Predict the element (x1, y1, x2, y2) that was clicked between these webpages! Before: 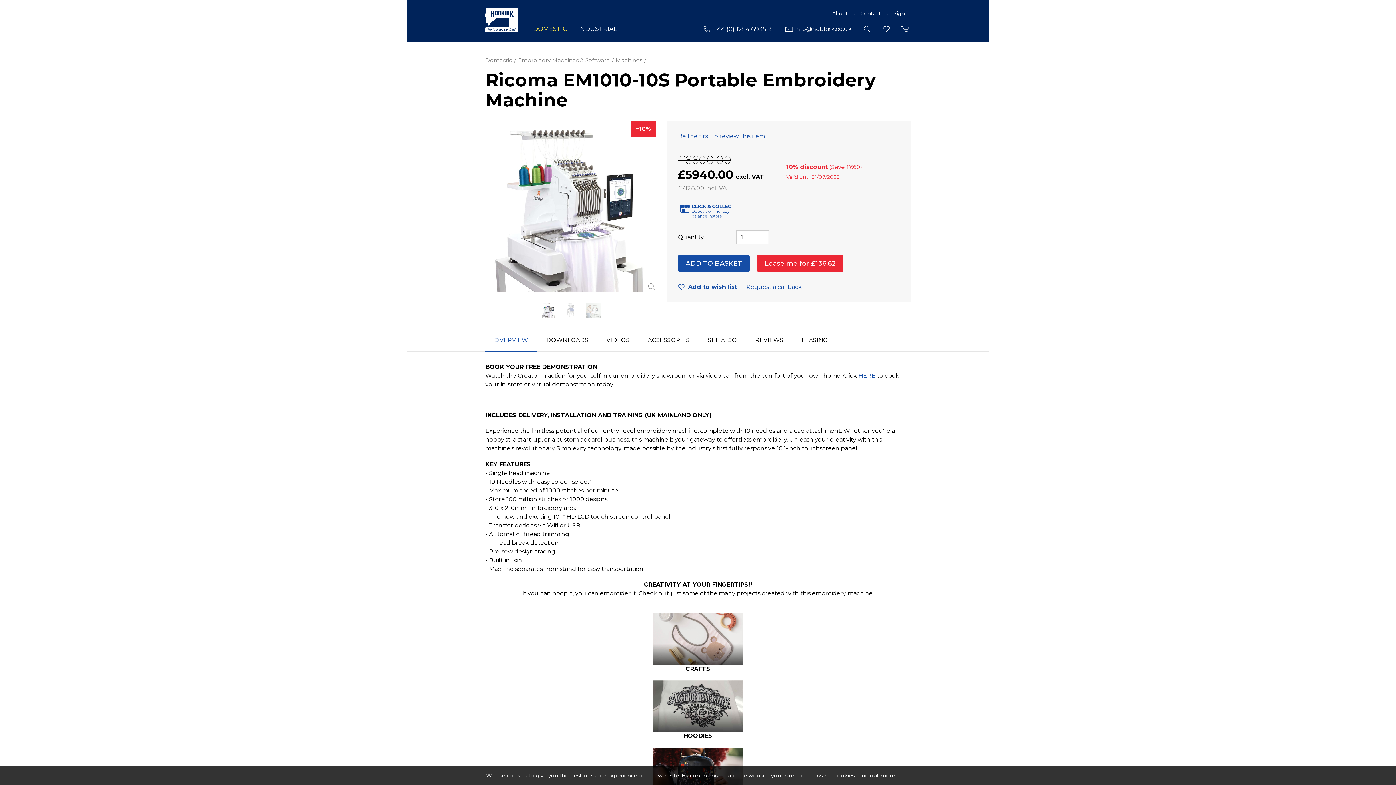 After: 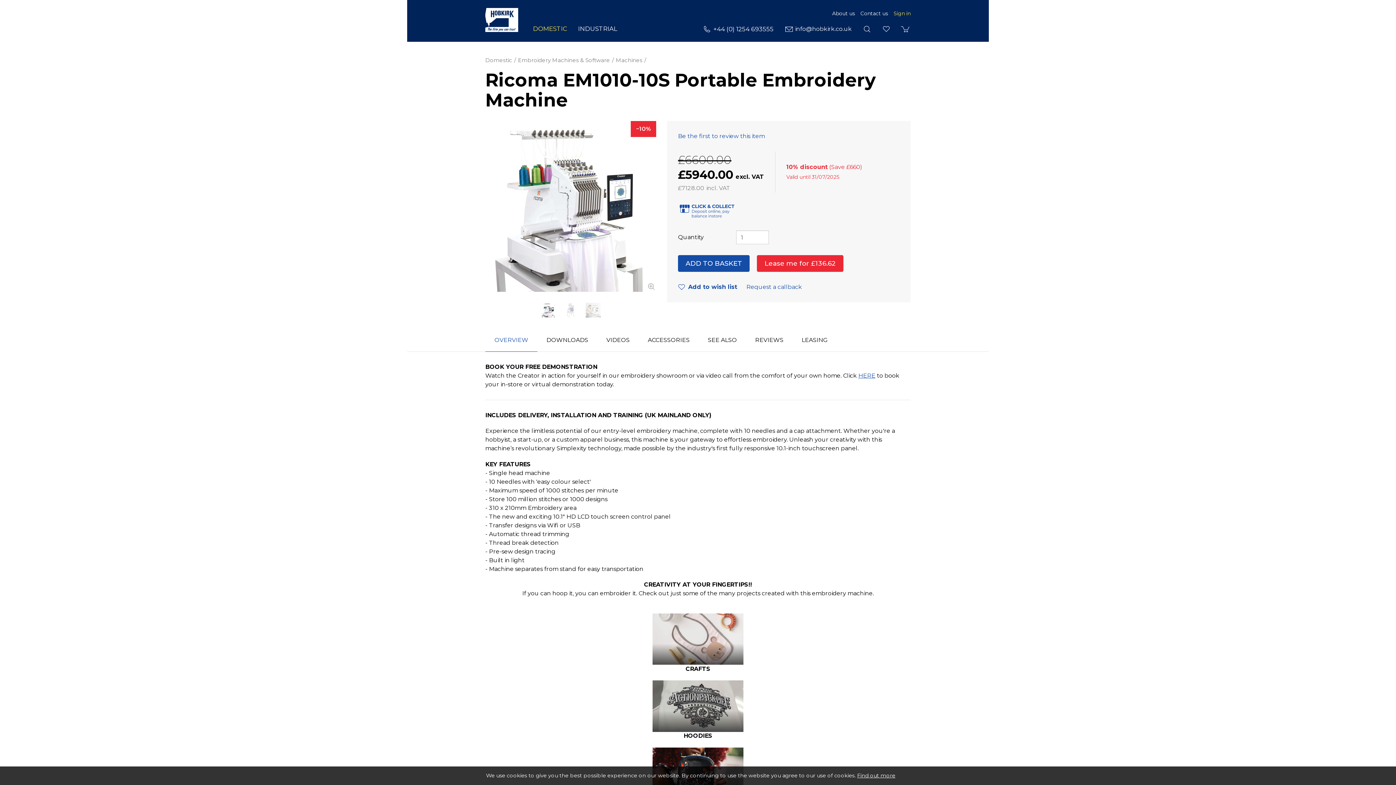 Action: label: Sign in bbox: (893, 9, 910, 17)